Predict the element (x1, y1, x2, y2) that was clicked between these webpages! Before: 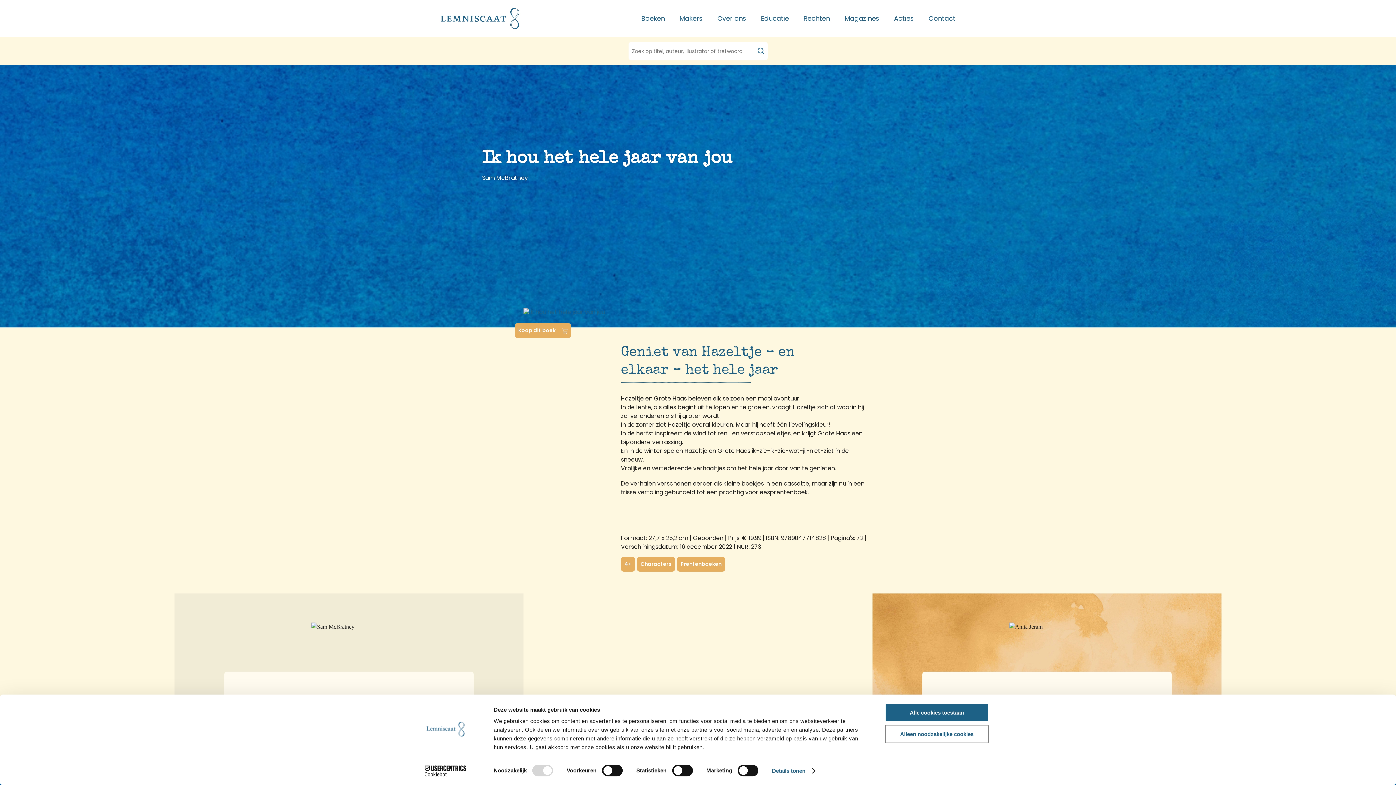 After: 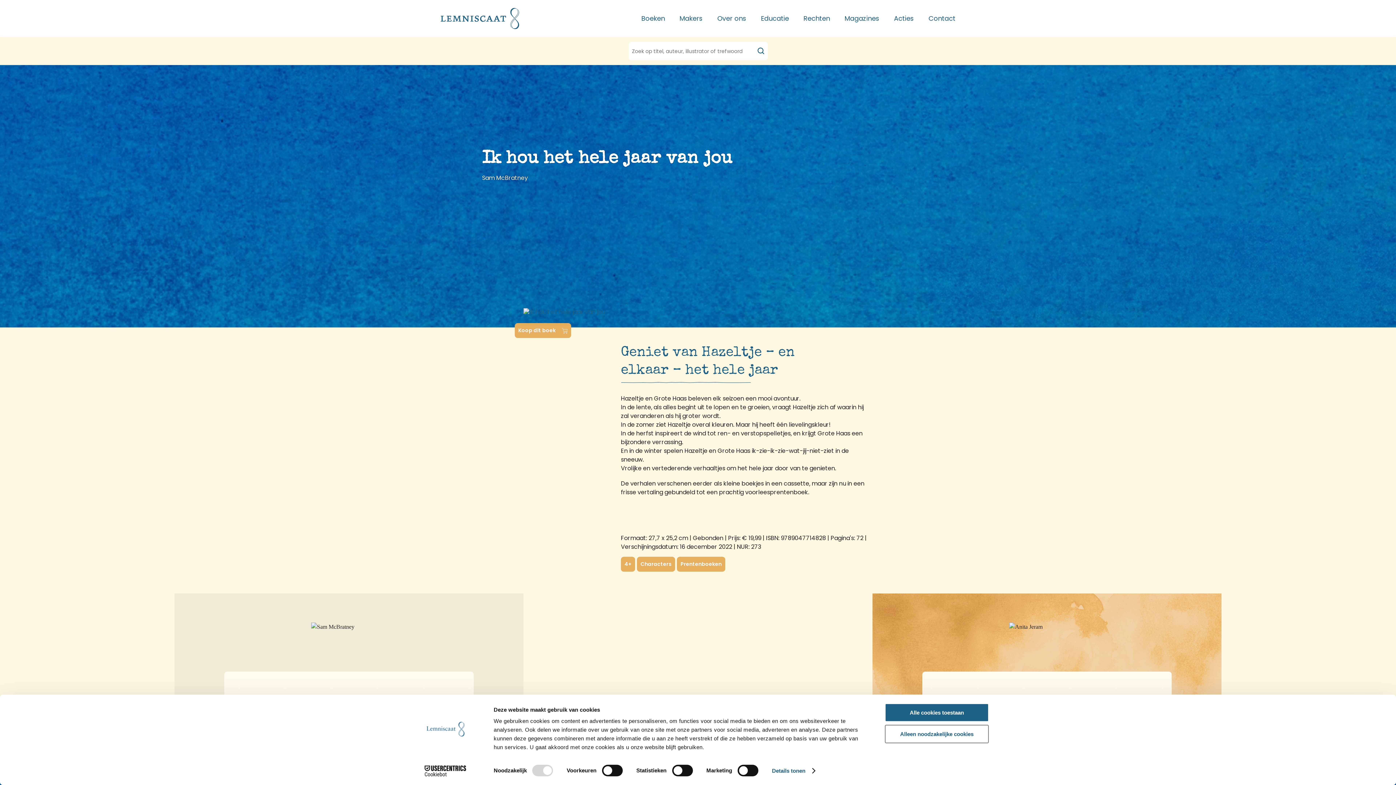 Action: bbox: (514, 323, 571, 338) label: Koop dit boek